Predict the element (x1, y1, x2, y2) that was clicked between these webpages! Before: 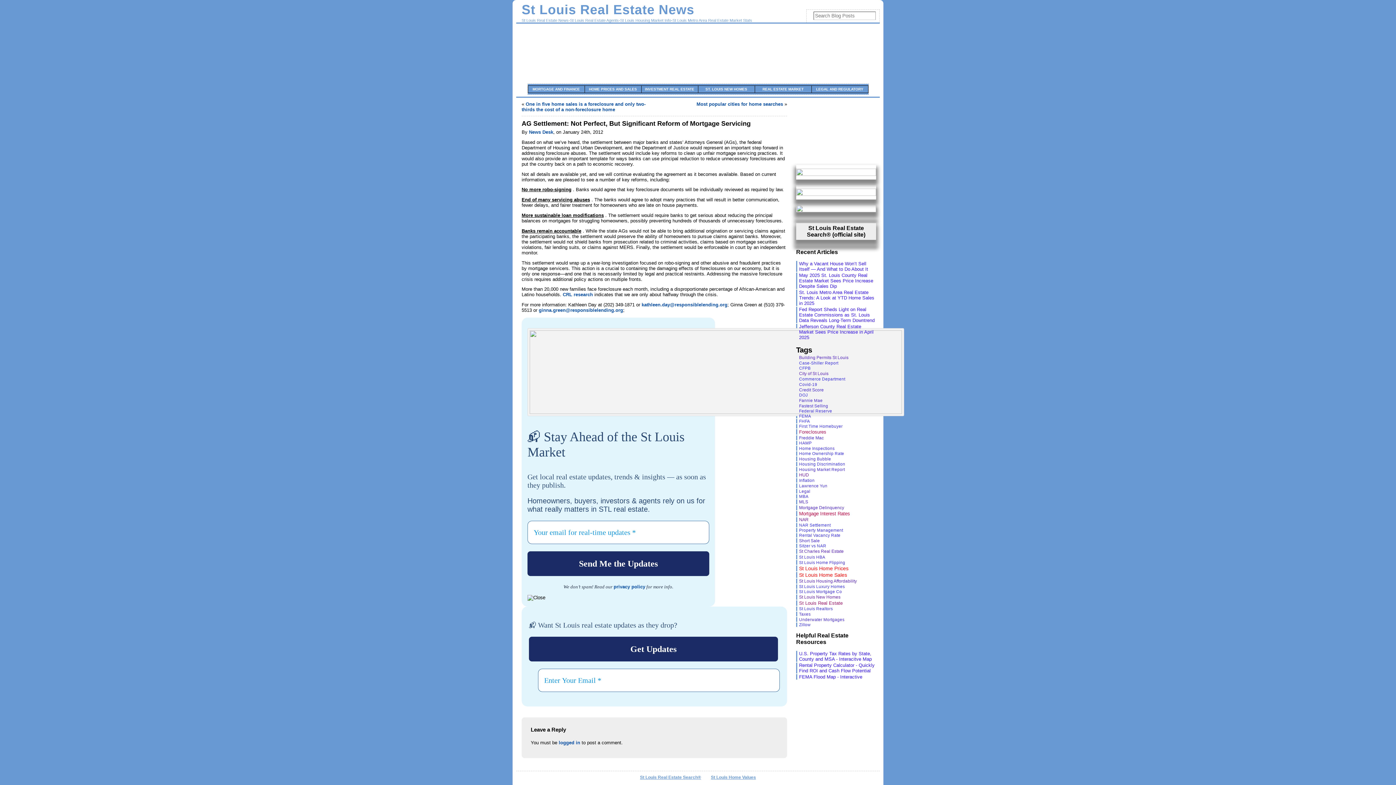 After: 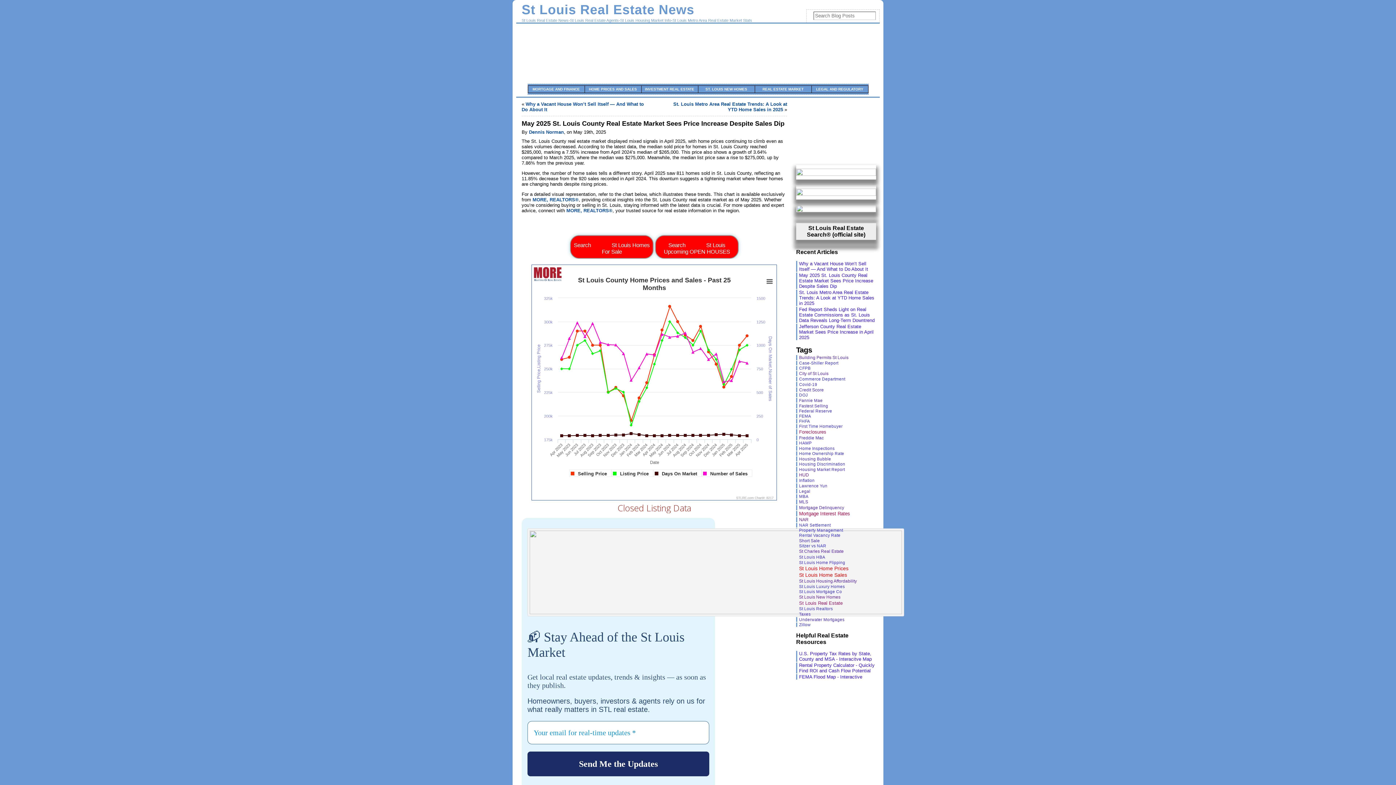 Action: bbox: (799, 272, 873, 289) label: May 2025 St. Louis County Real Estate Market Sees Price Increase Despite Sales Dip